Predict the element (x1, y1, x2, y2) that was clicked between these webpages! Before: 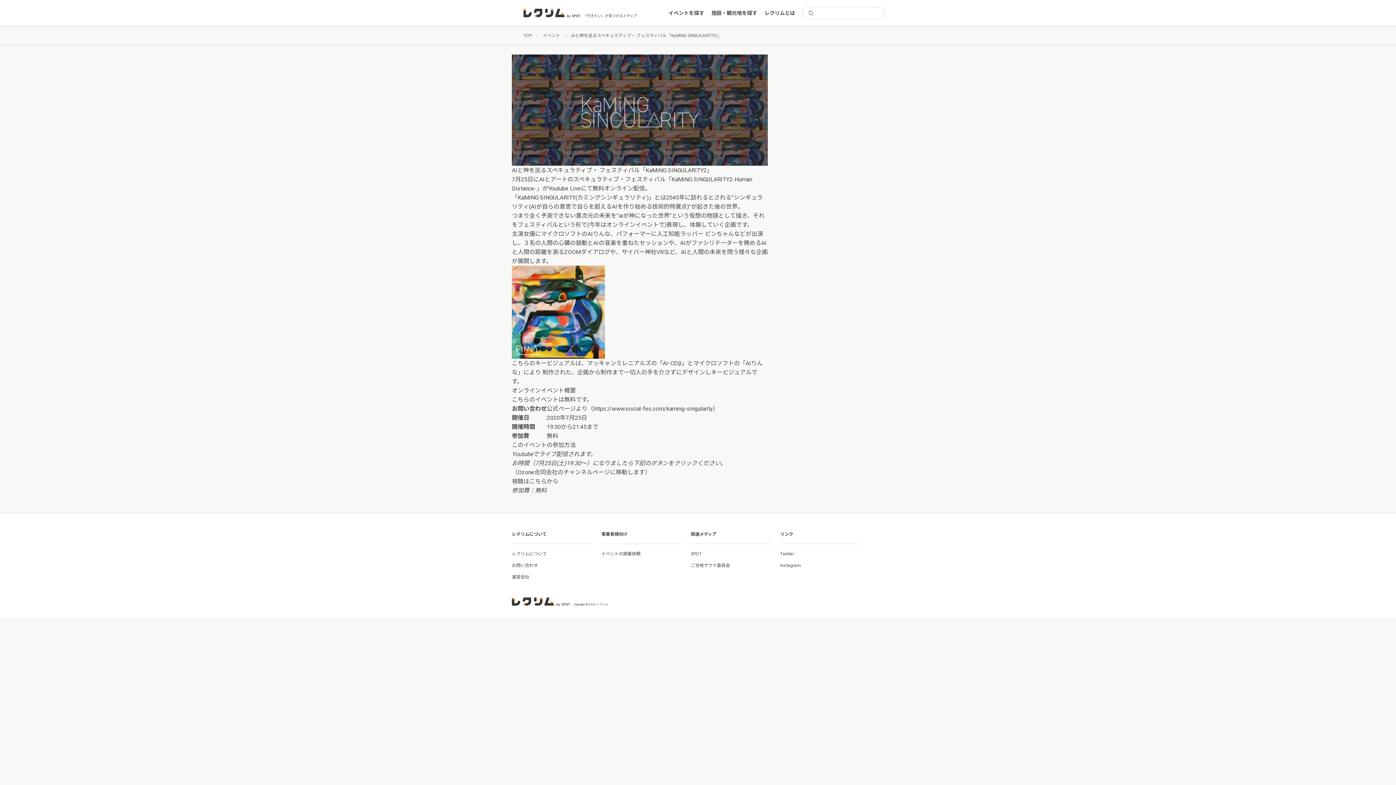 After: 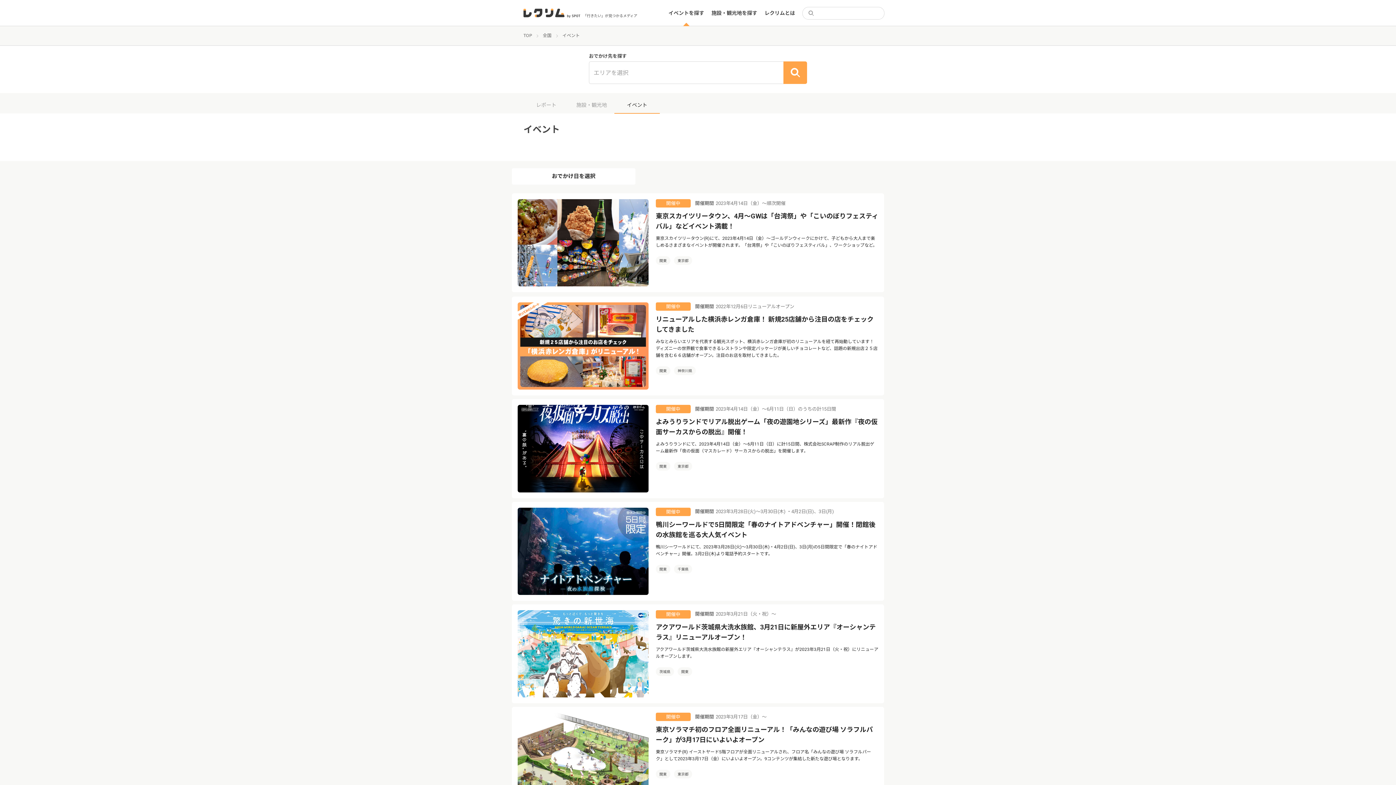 Action: label: イベントを探す bbox: (668, 9, 704, 17)